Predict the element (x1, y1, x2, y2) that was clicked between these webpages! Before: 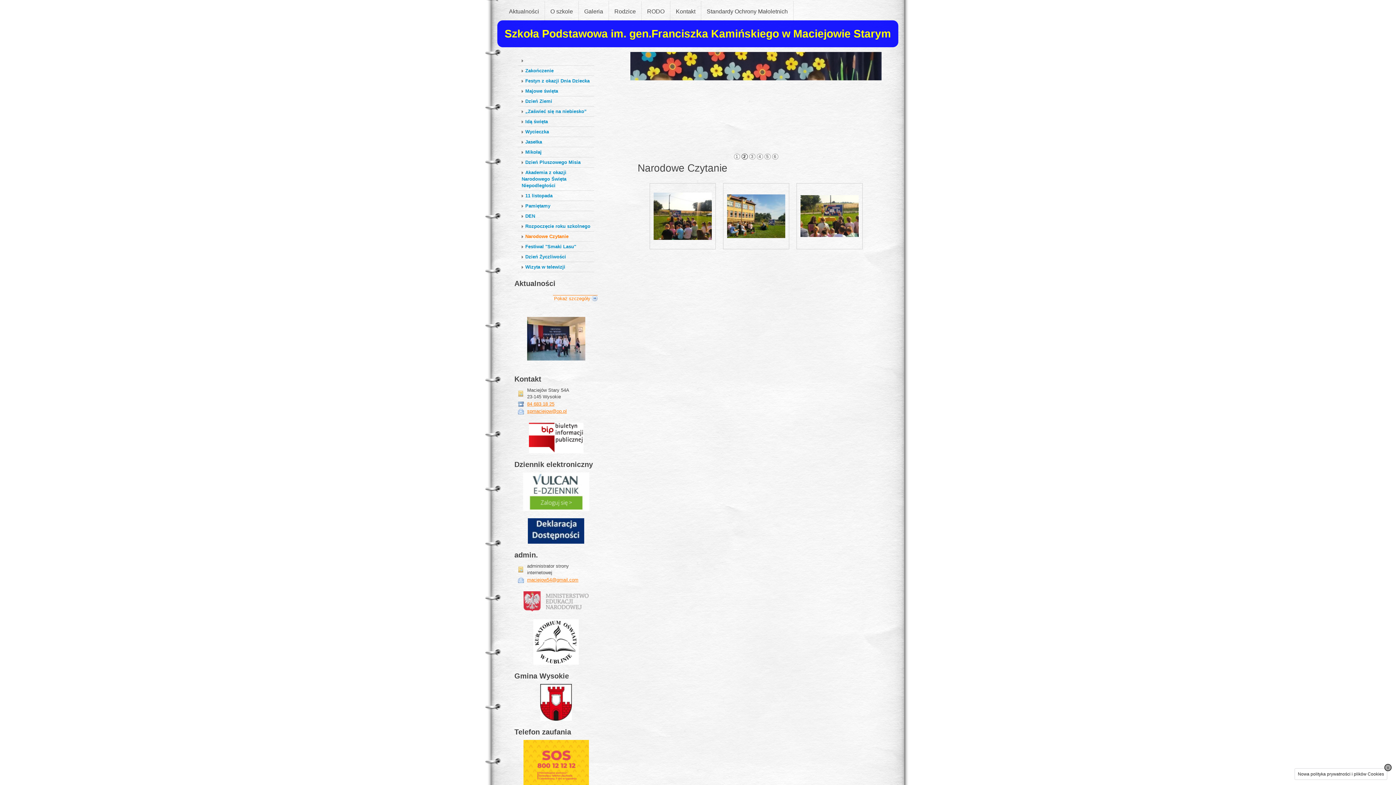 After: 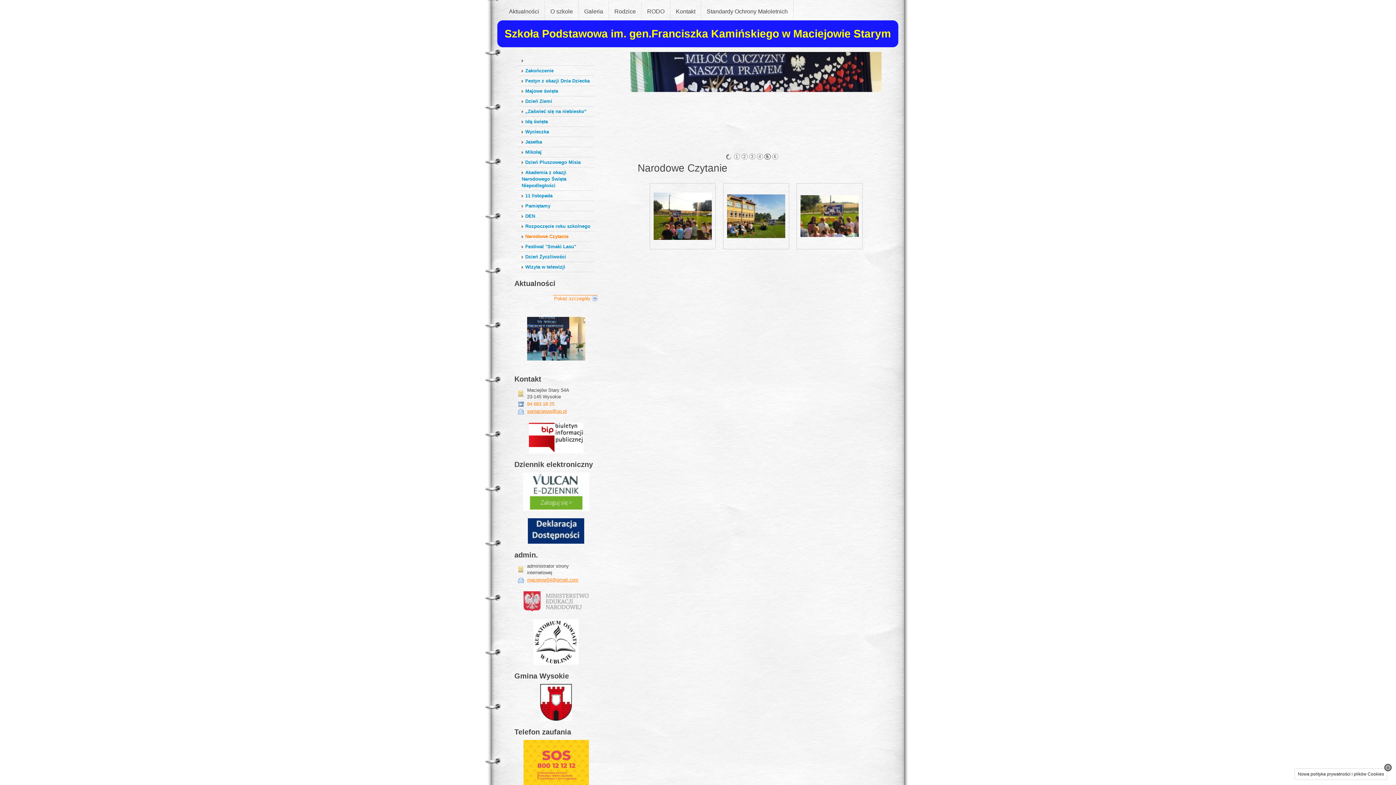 Action: label: 84 683 18 25 bbox: (527, 401, 554, 406)